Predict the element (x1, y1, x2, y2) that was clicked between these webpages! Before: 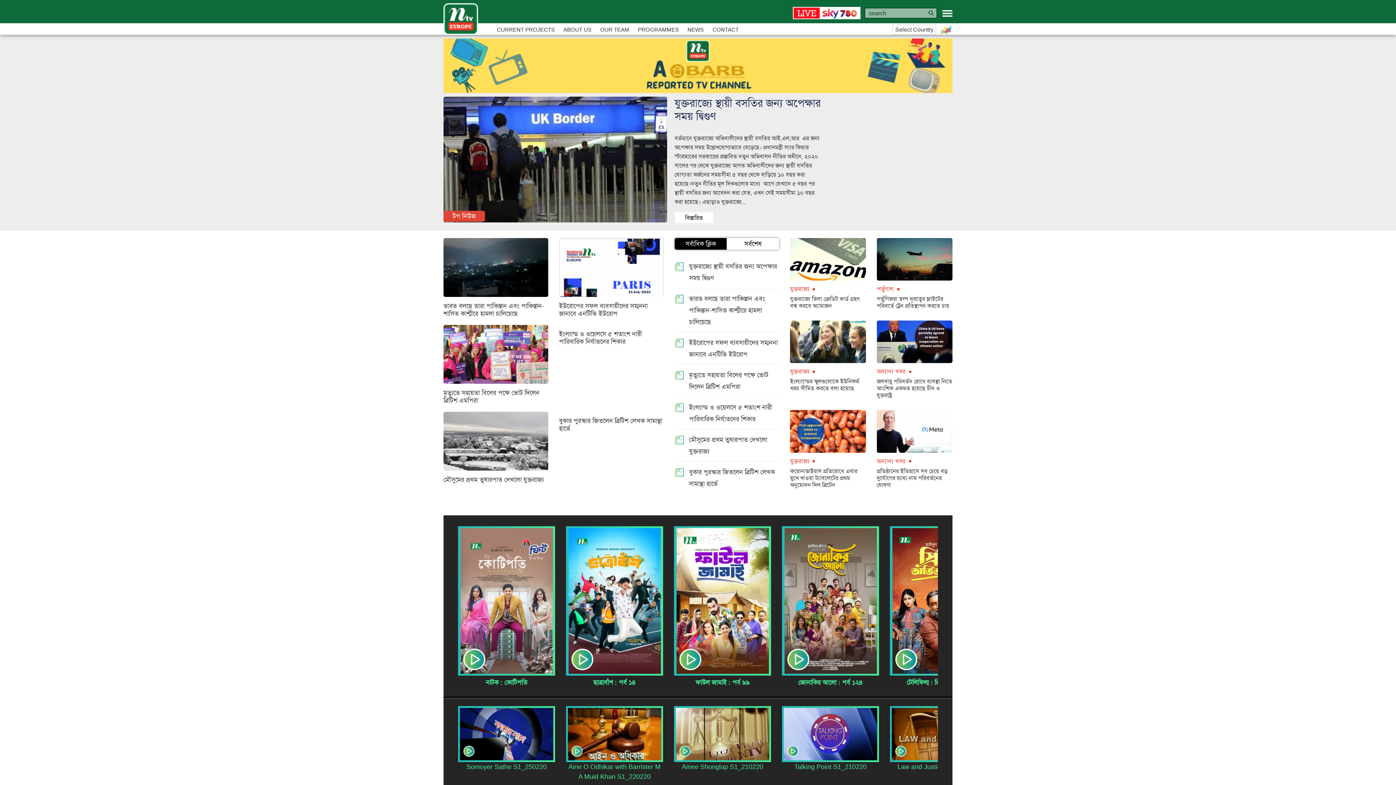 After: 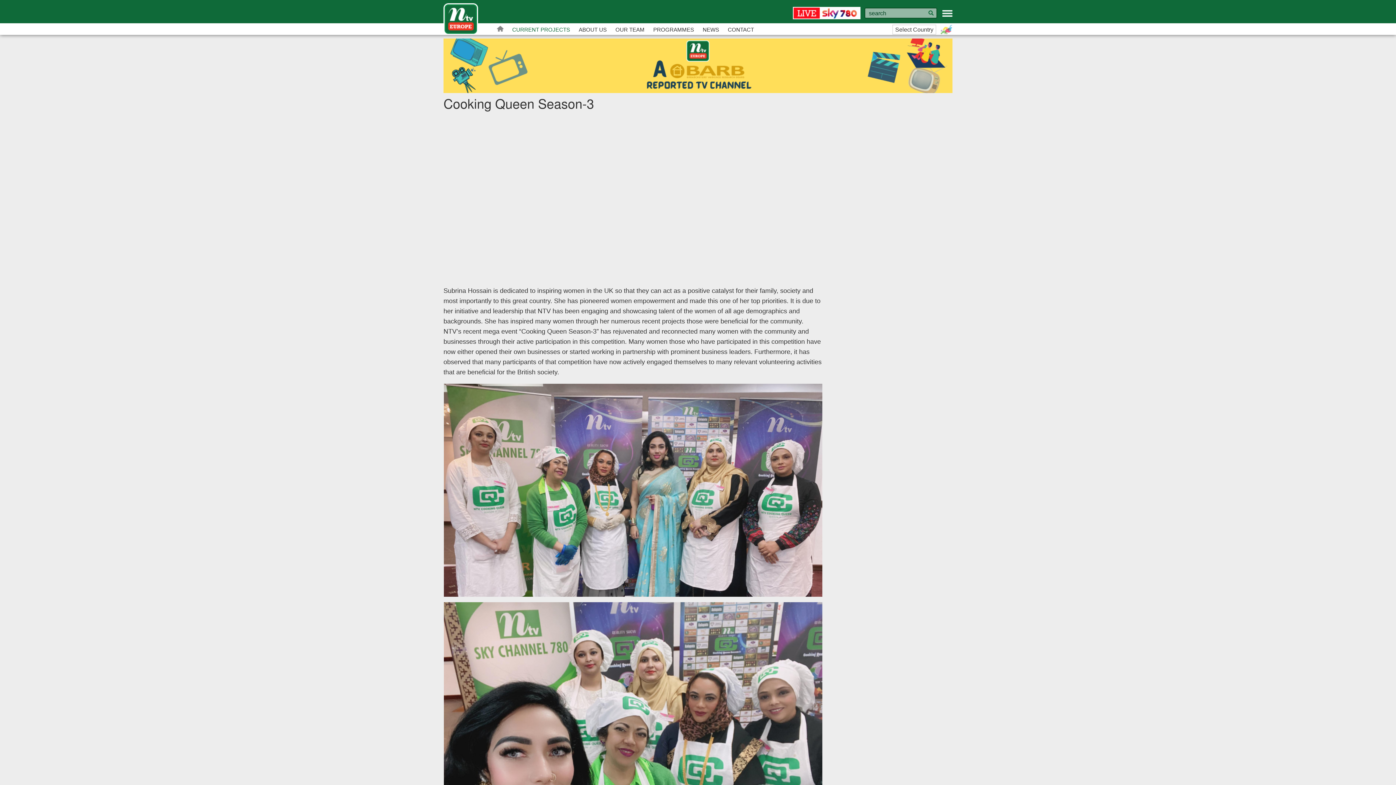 Action: label: CURRENT PROJECTS bbox: (497, 26, 554, 33)